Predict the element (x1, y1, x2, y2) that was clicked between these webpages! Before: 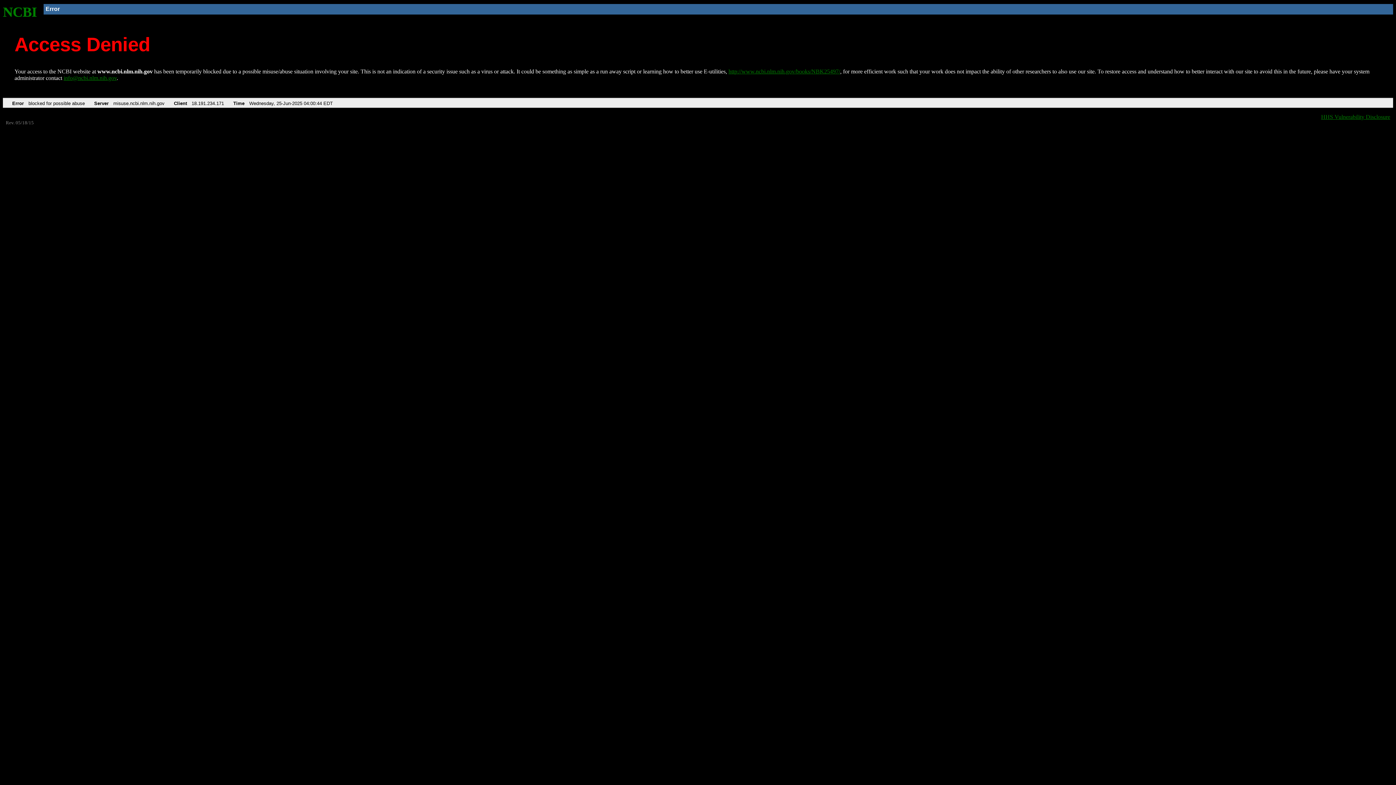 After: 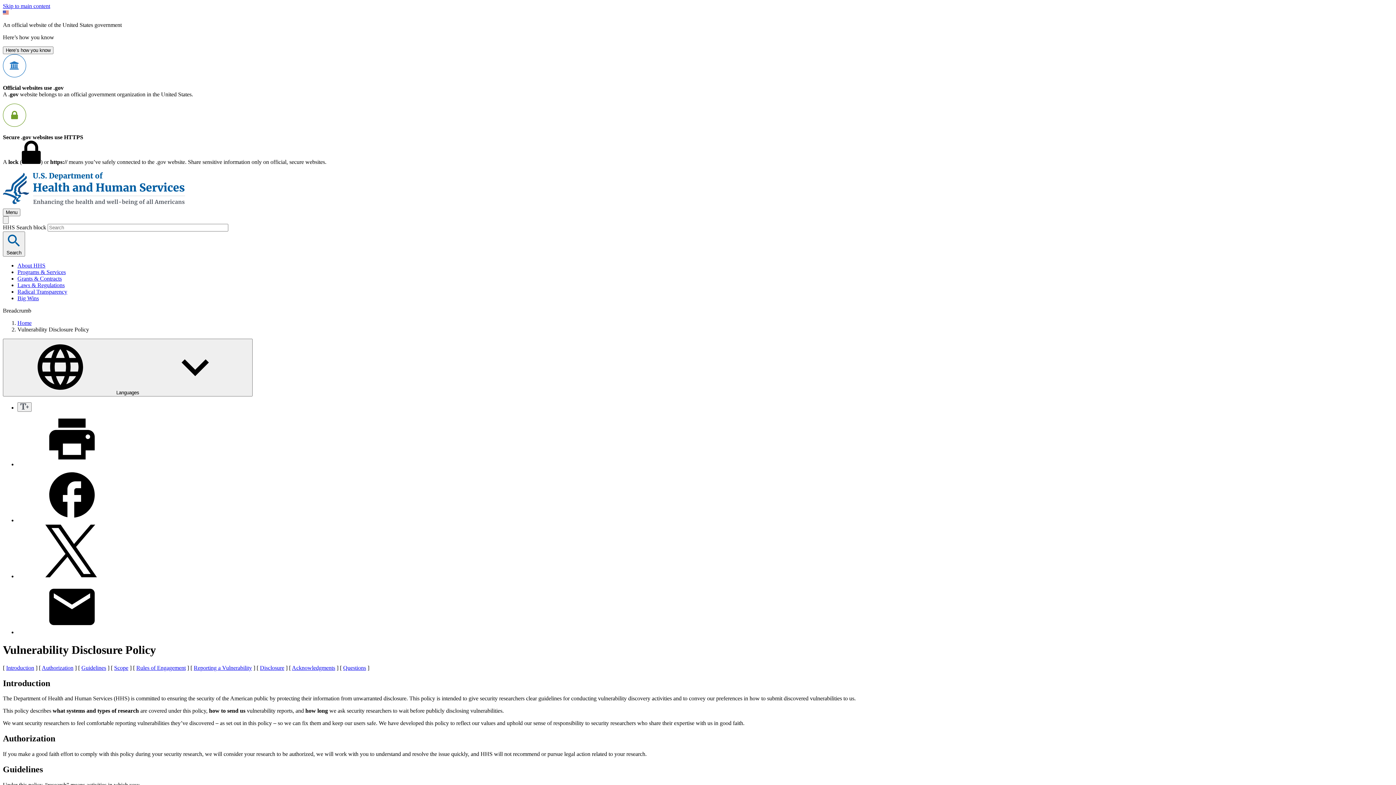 Action: bbox: (1321, 113, 1390, 119) label: HHS Vulnerability Disclosure